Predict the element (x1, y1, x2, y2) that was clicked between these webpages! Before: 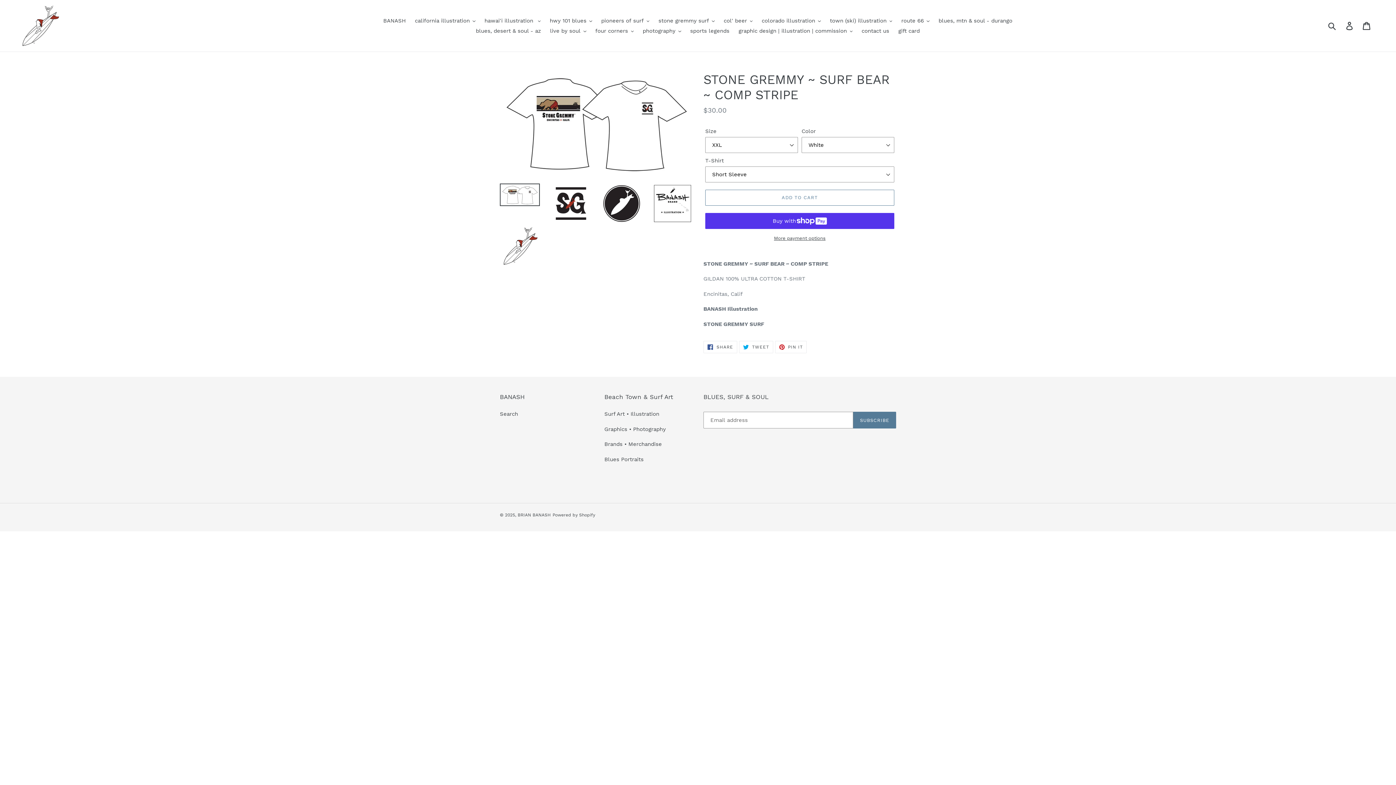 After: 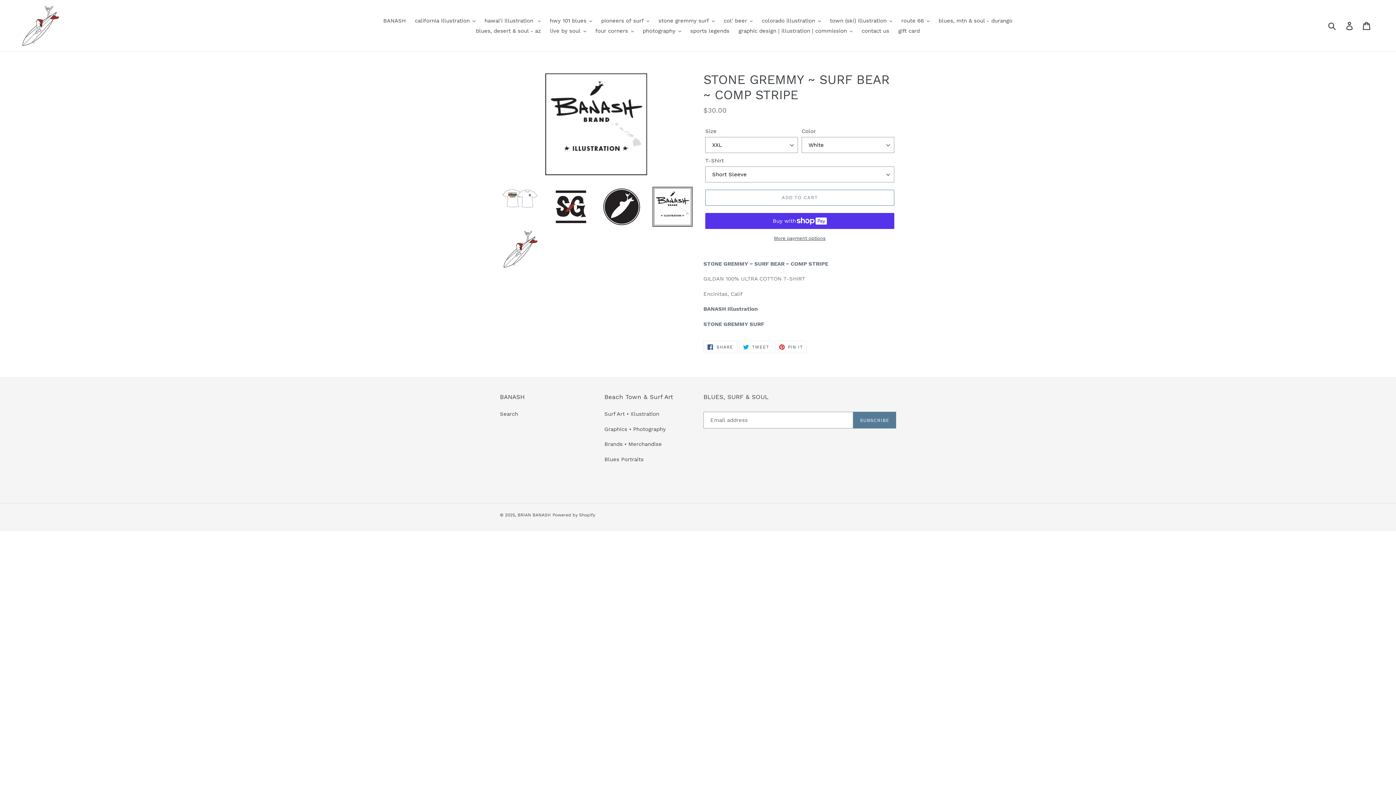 Action: bbox: (652, 183, 692, 223)